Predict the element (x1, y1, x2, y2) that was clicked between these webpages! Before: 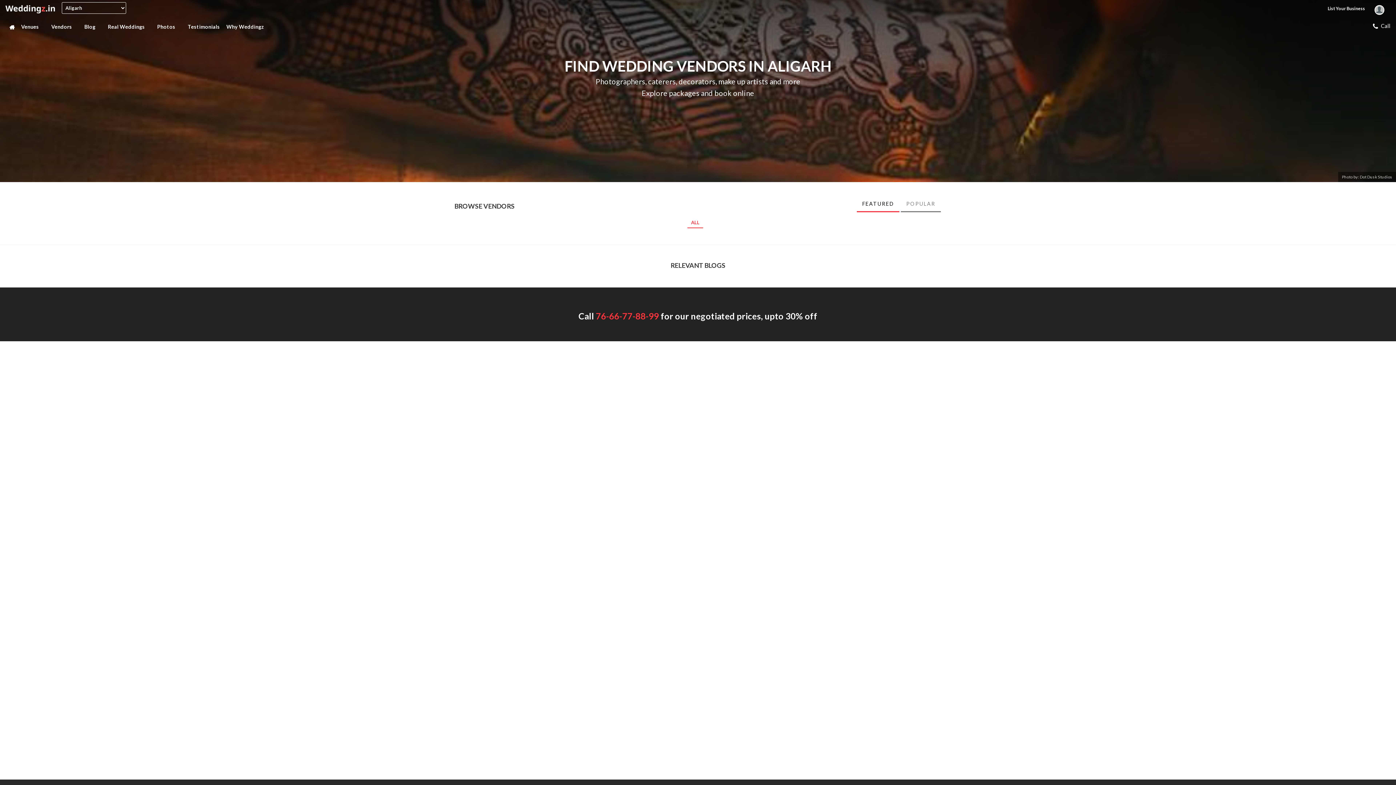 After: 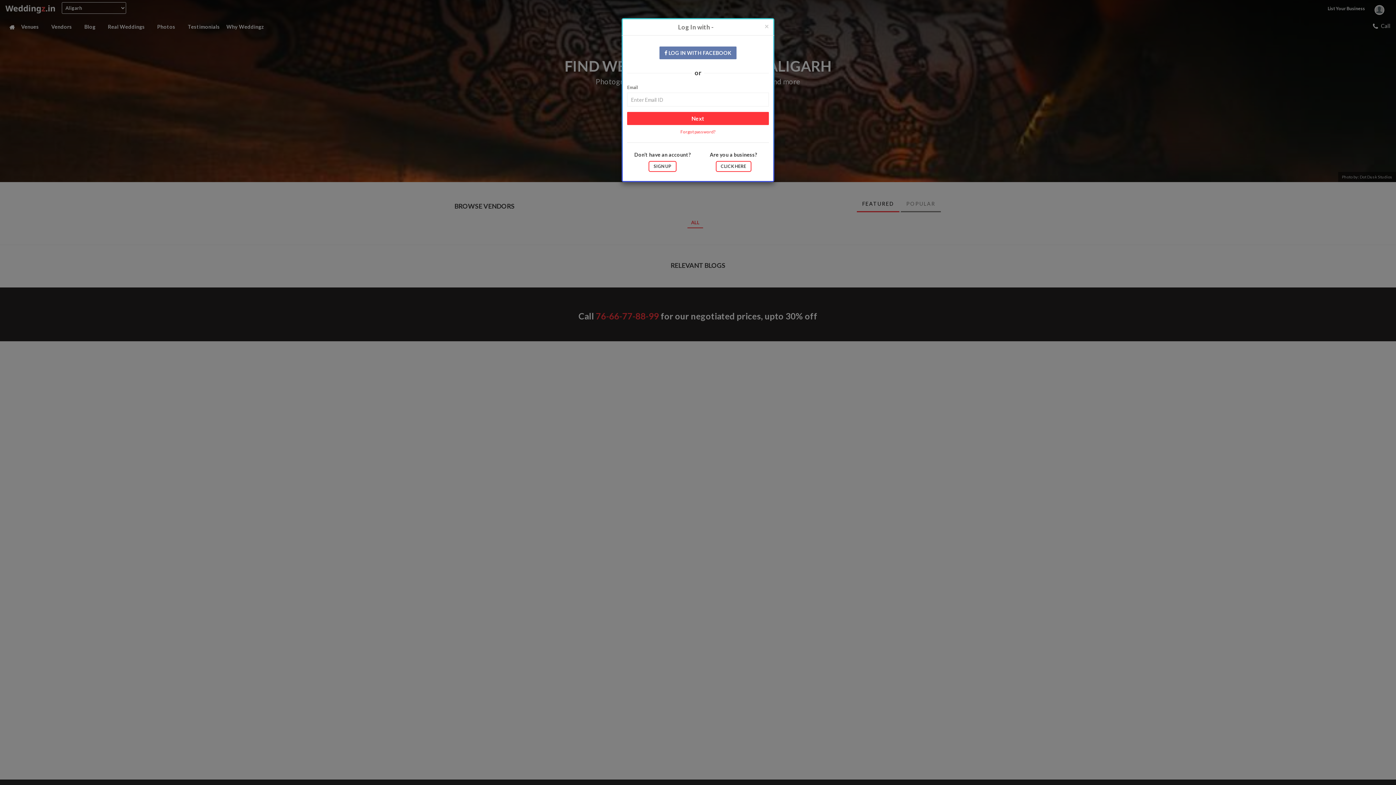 Action: bbox: (1370, 2, 1390, 17)